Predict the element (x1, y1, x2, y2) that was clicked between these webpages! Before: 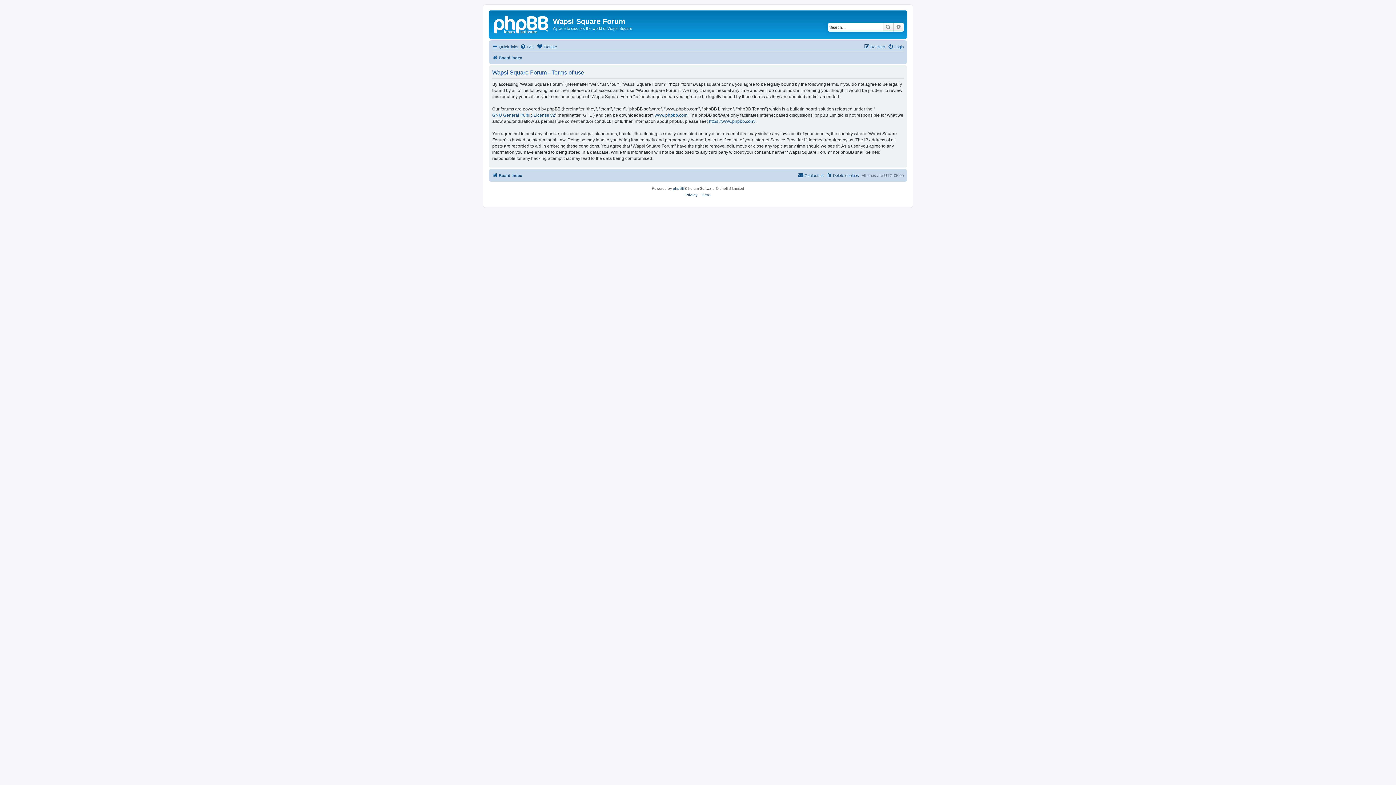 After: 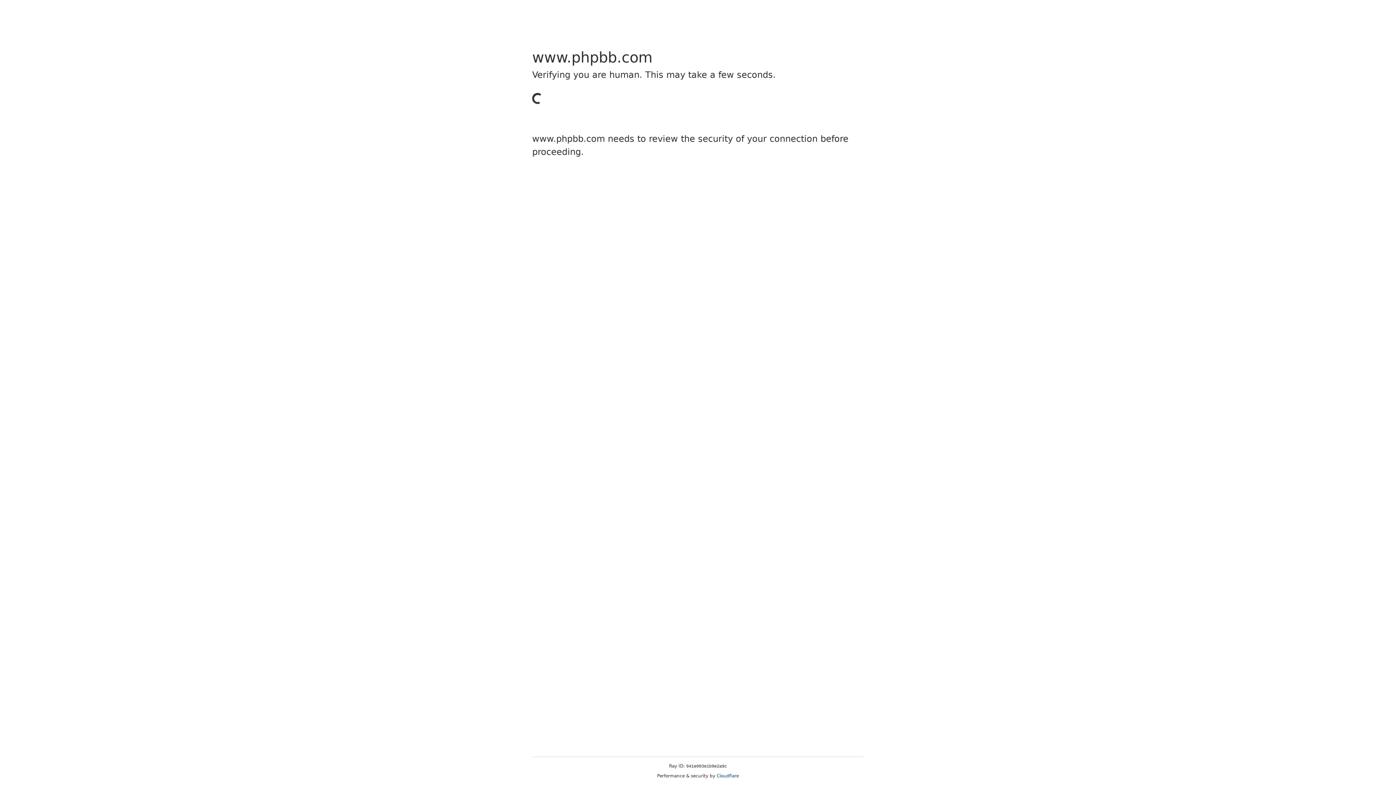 Action: label: phpBB bbox: (673, 185, 684, 191)